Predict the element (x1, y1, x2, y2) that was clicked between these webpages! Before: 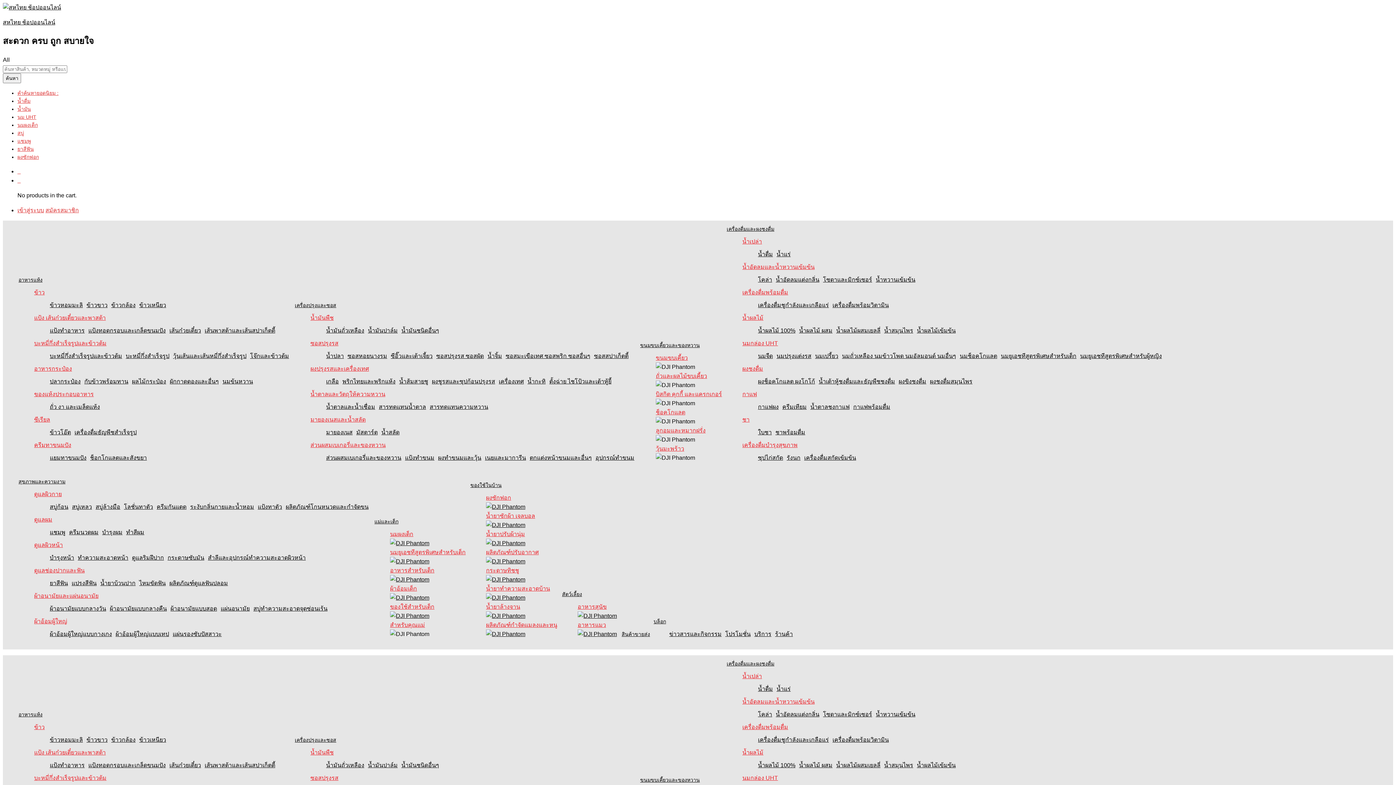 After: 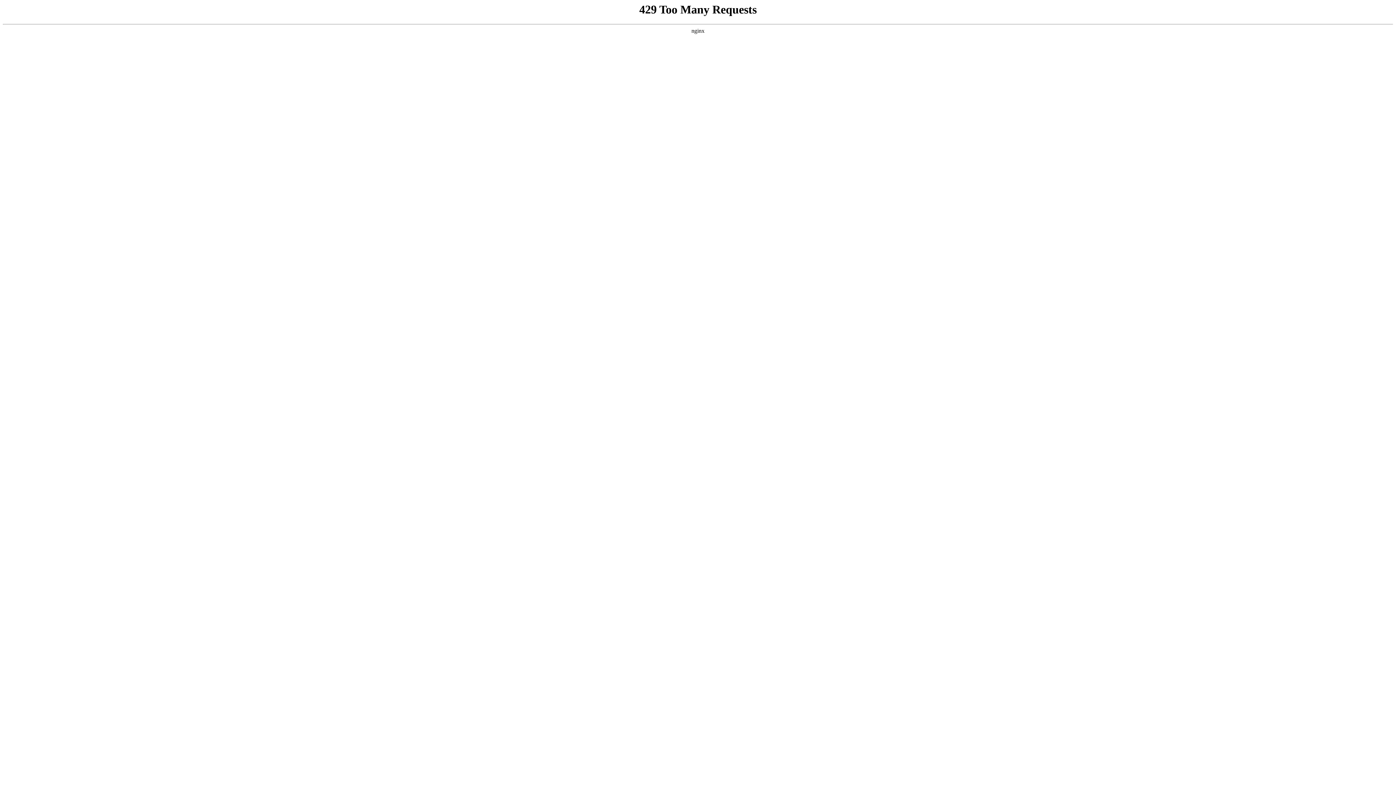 Action: bbox: (326, 327, 364, 333) label: น้ำมันถั่วเหลือง